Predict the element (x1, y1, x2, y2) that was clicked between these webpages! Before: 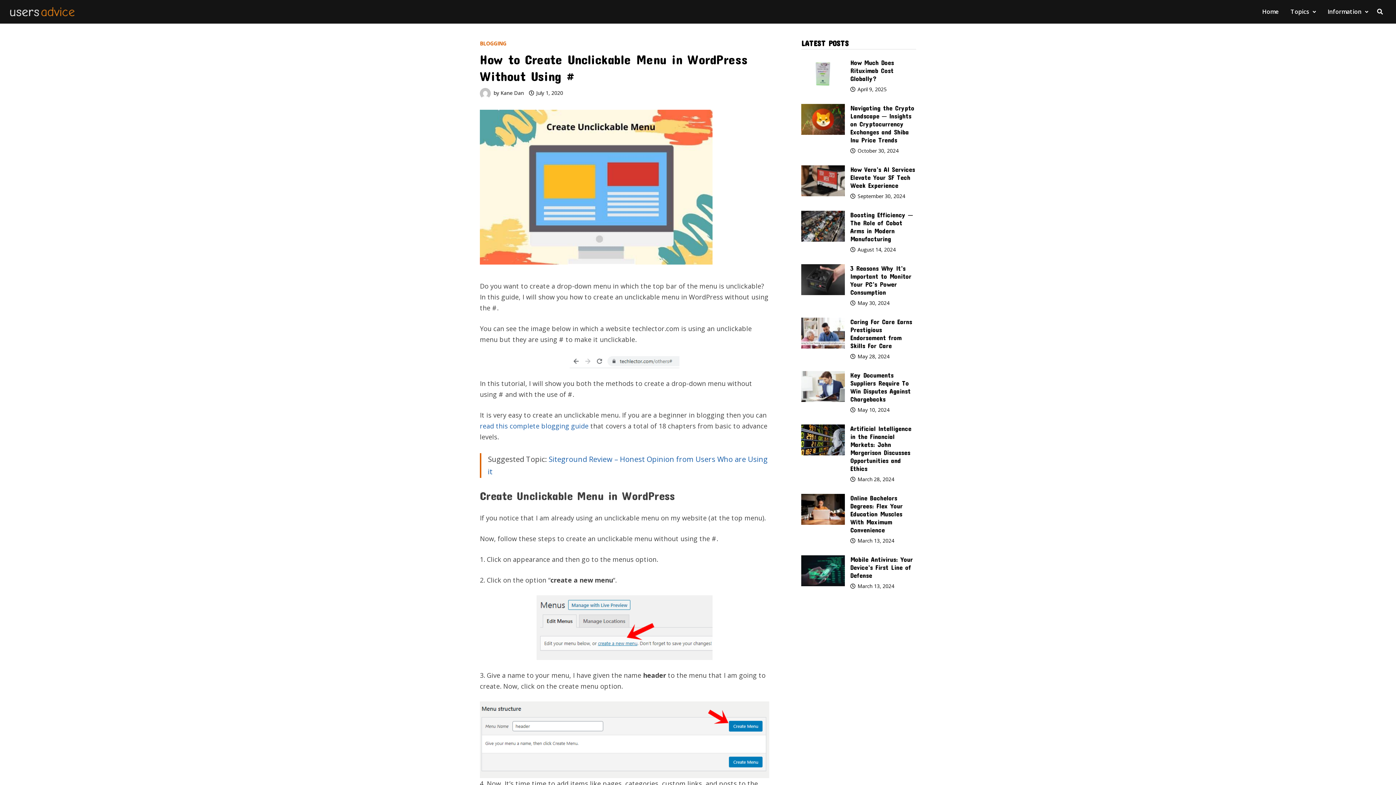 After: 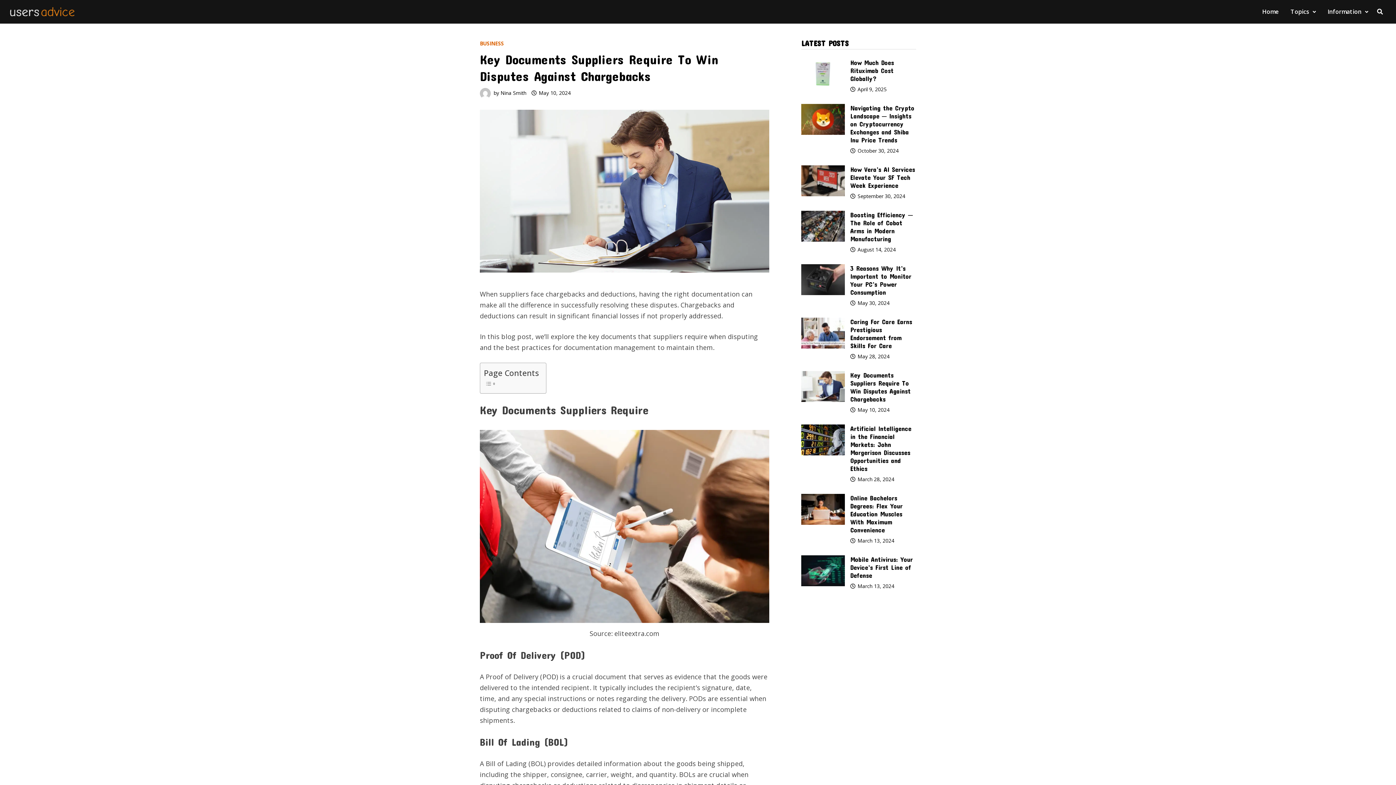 Action: bbox: (801, 371, 845, 380)